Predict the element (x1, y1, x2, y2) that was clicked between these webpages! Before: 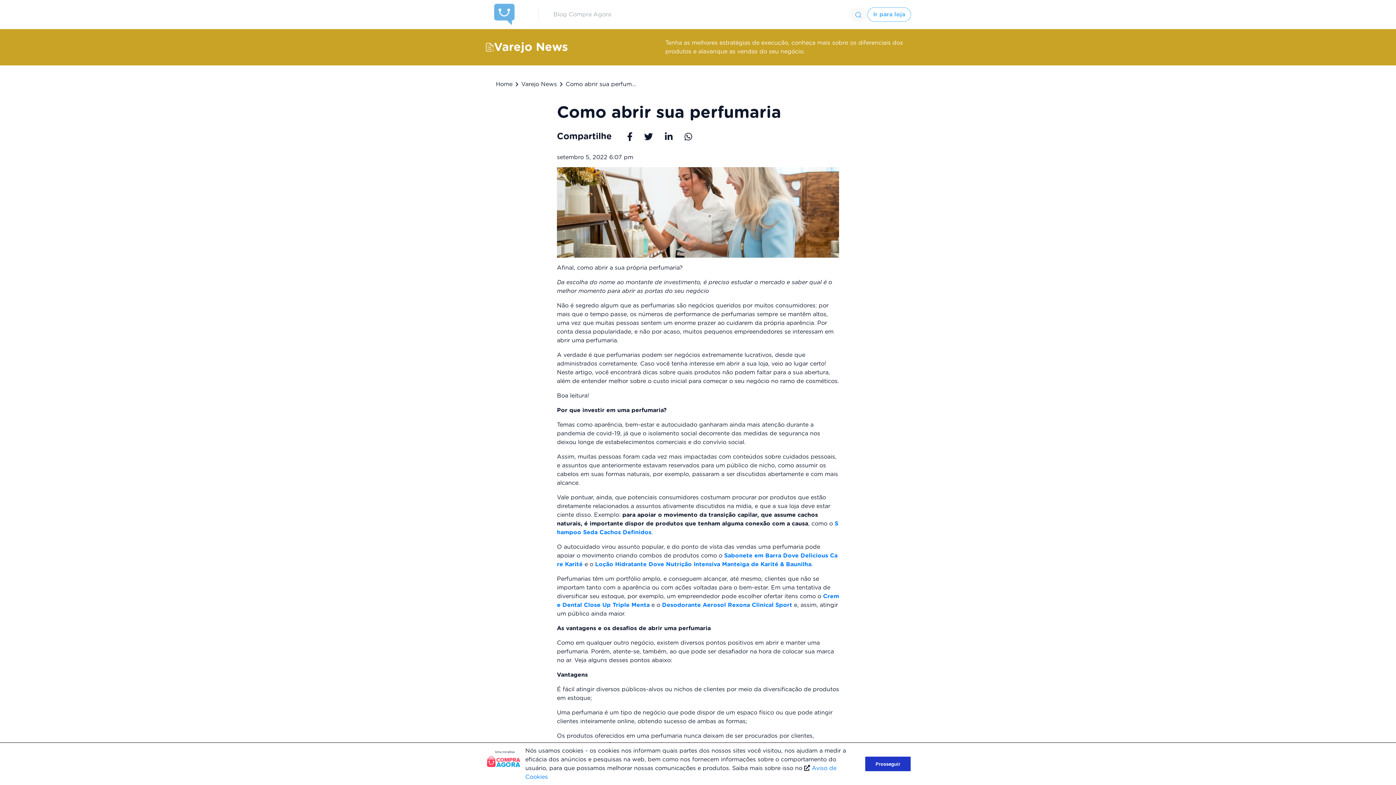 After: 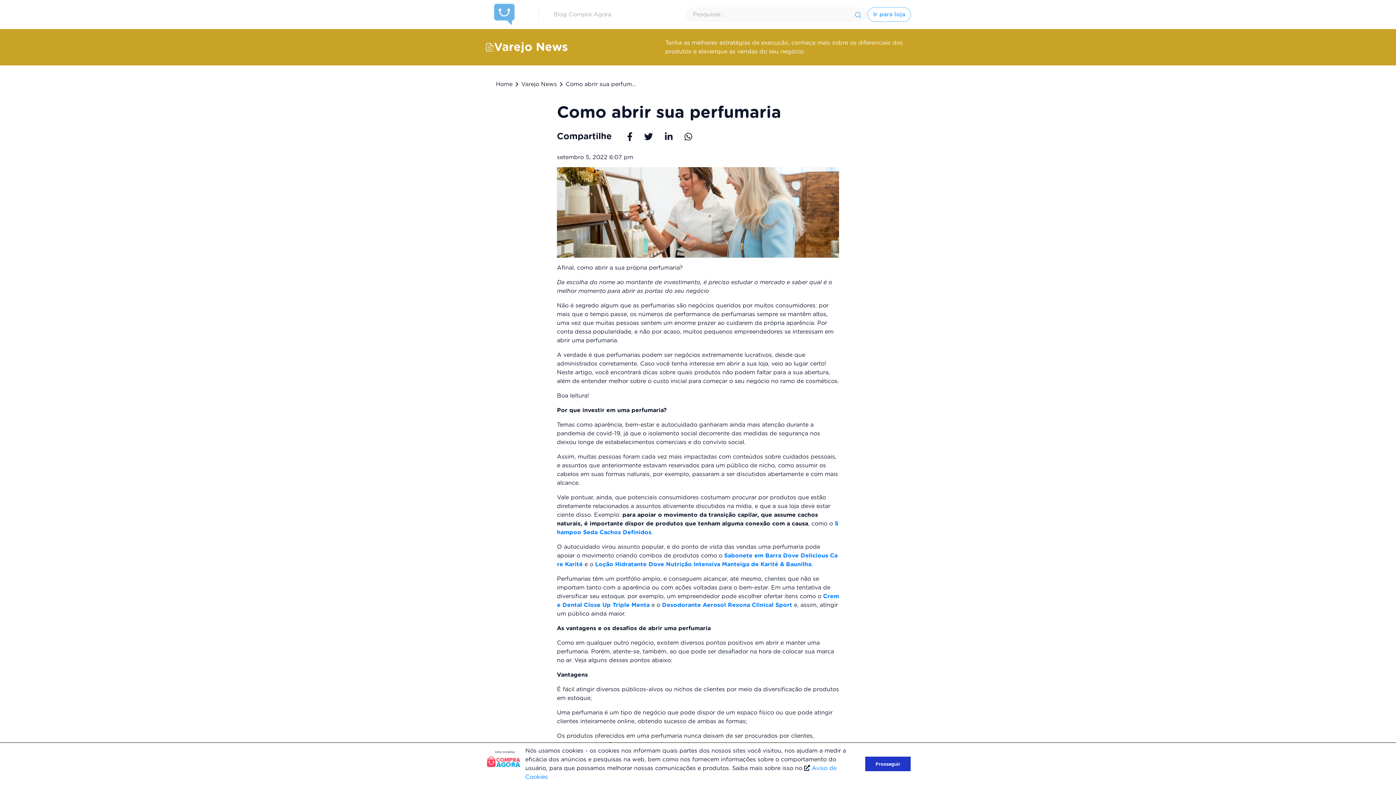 Action: bbox: (849, 7, 867, 21)